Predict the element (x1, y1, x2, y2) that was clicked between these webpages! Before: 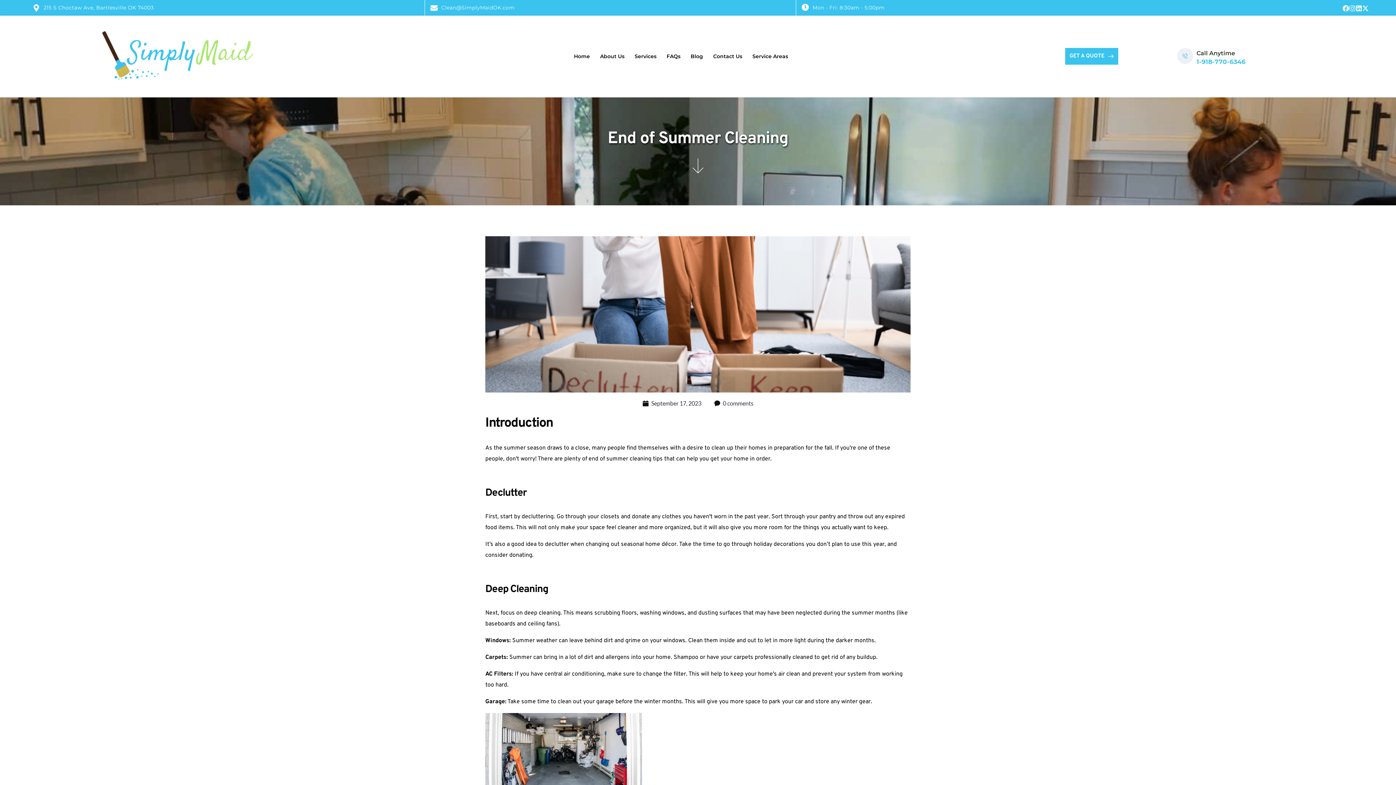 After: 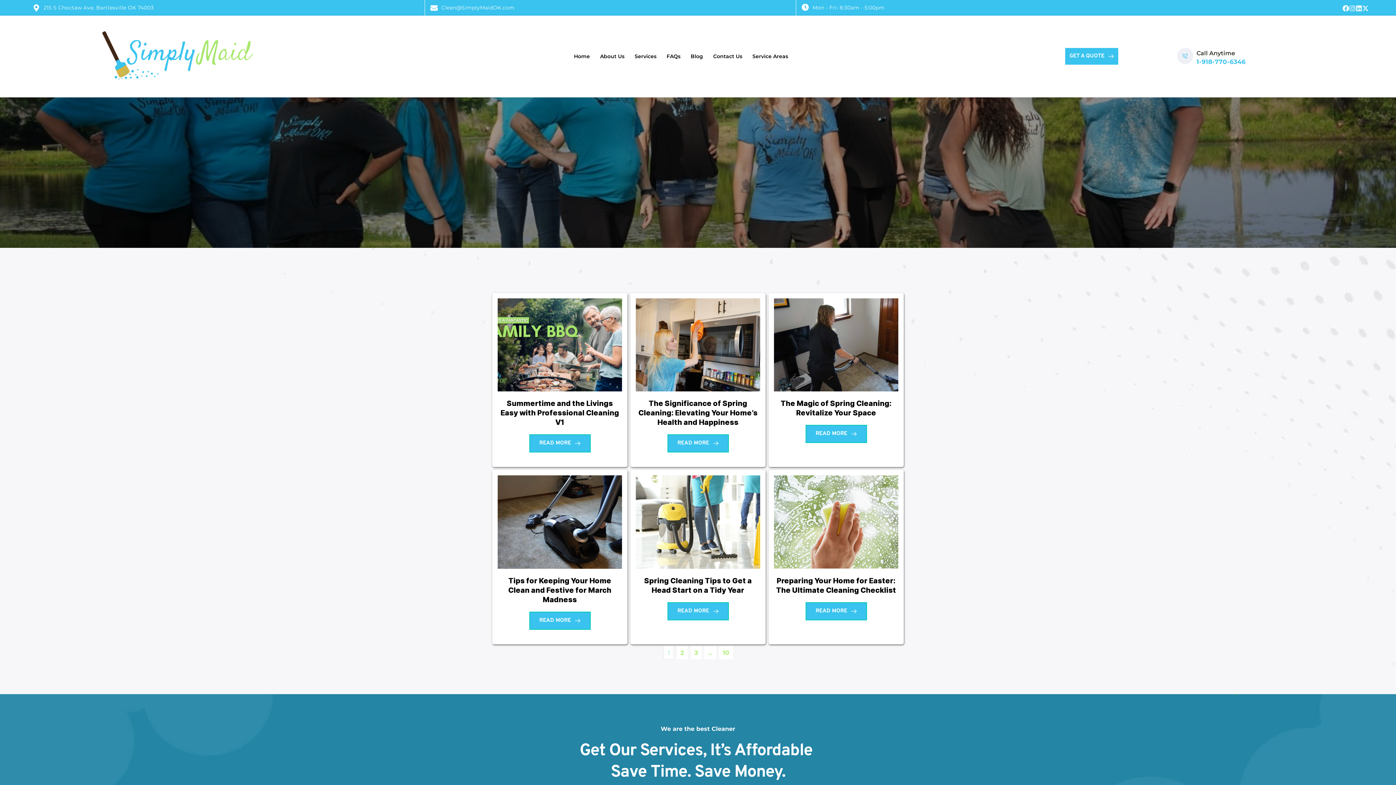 Action: bbox: (688, 52, 707, 60) label: Blog